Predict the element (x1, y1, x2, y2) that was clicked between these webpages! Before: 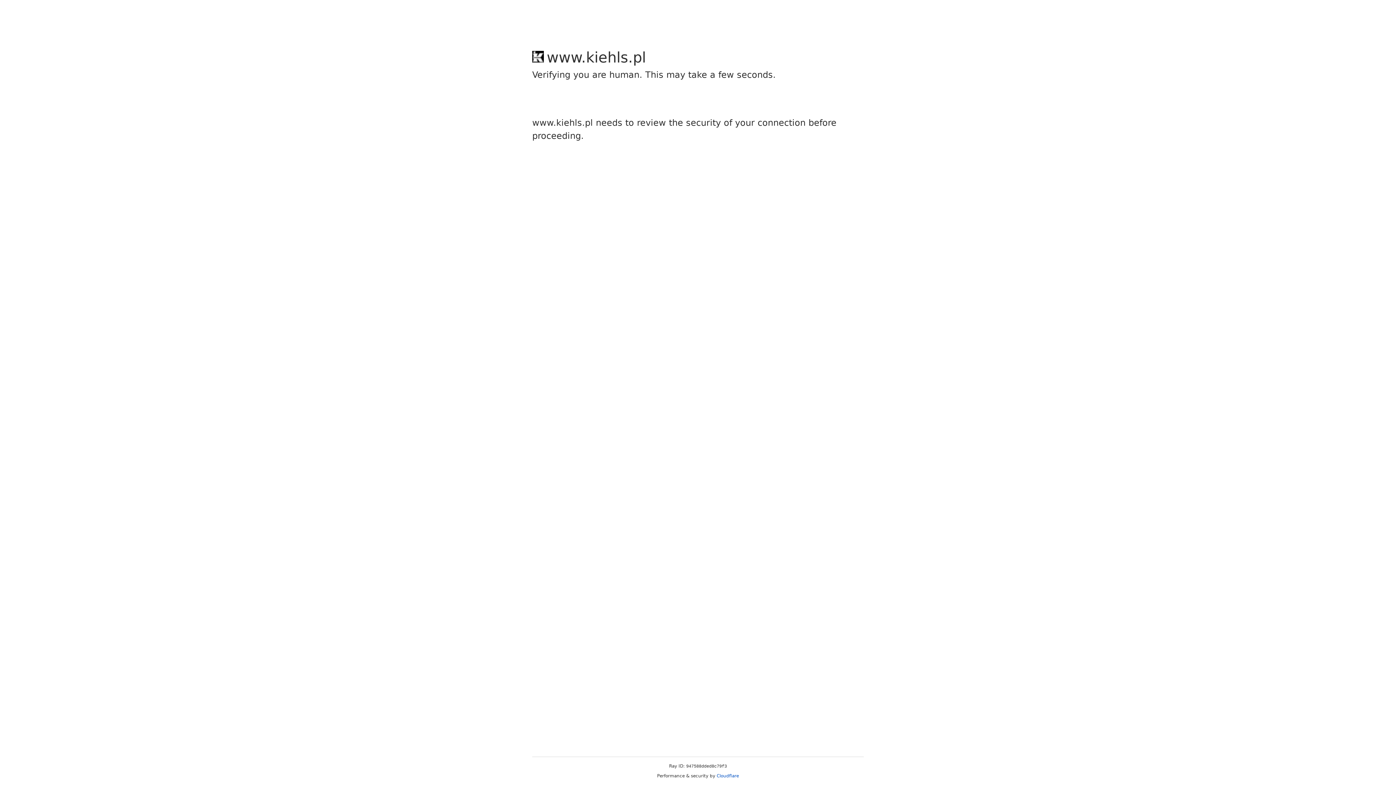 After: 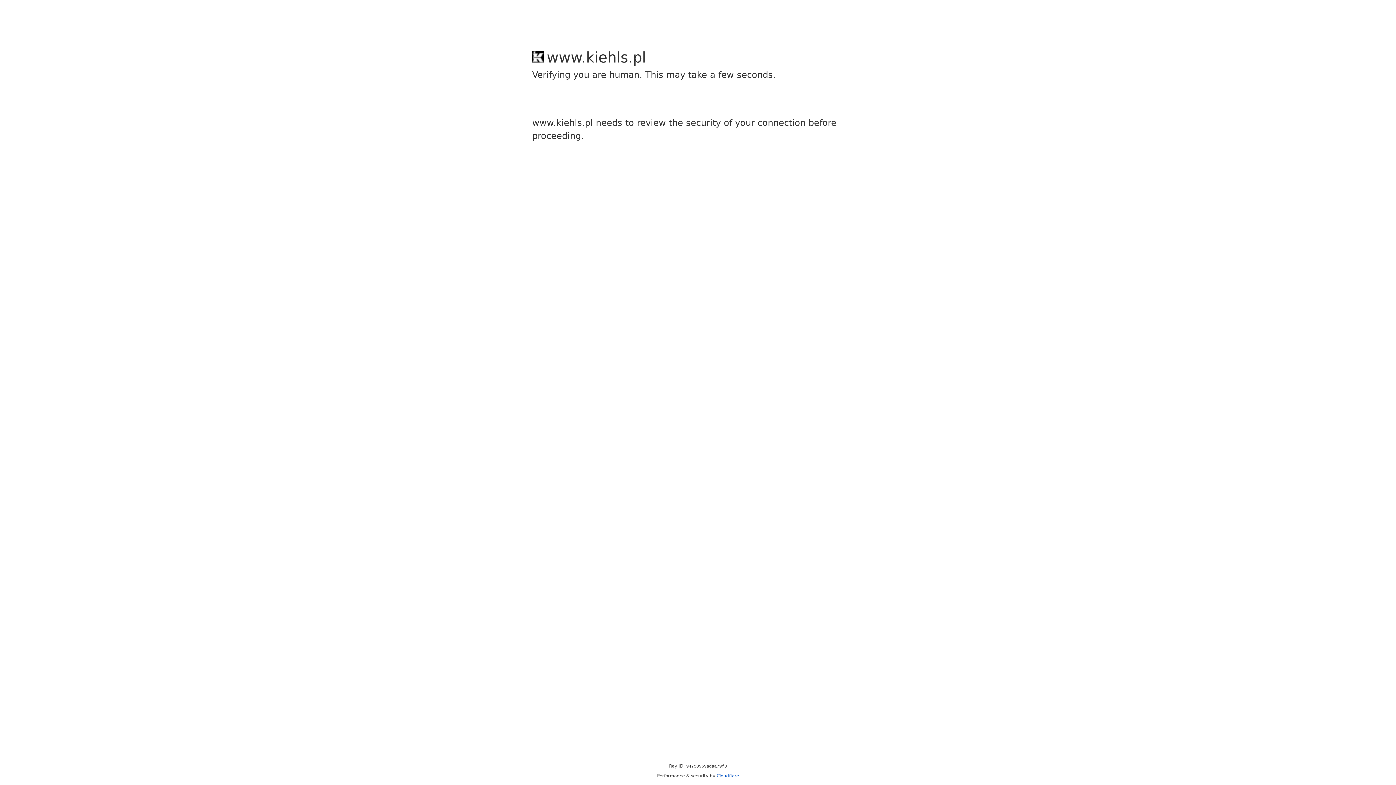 Action: label: Cloudflare bbox: (716, 773, 739, 778)